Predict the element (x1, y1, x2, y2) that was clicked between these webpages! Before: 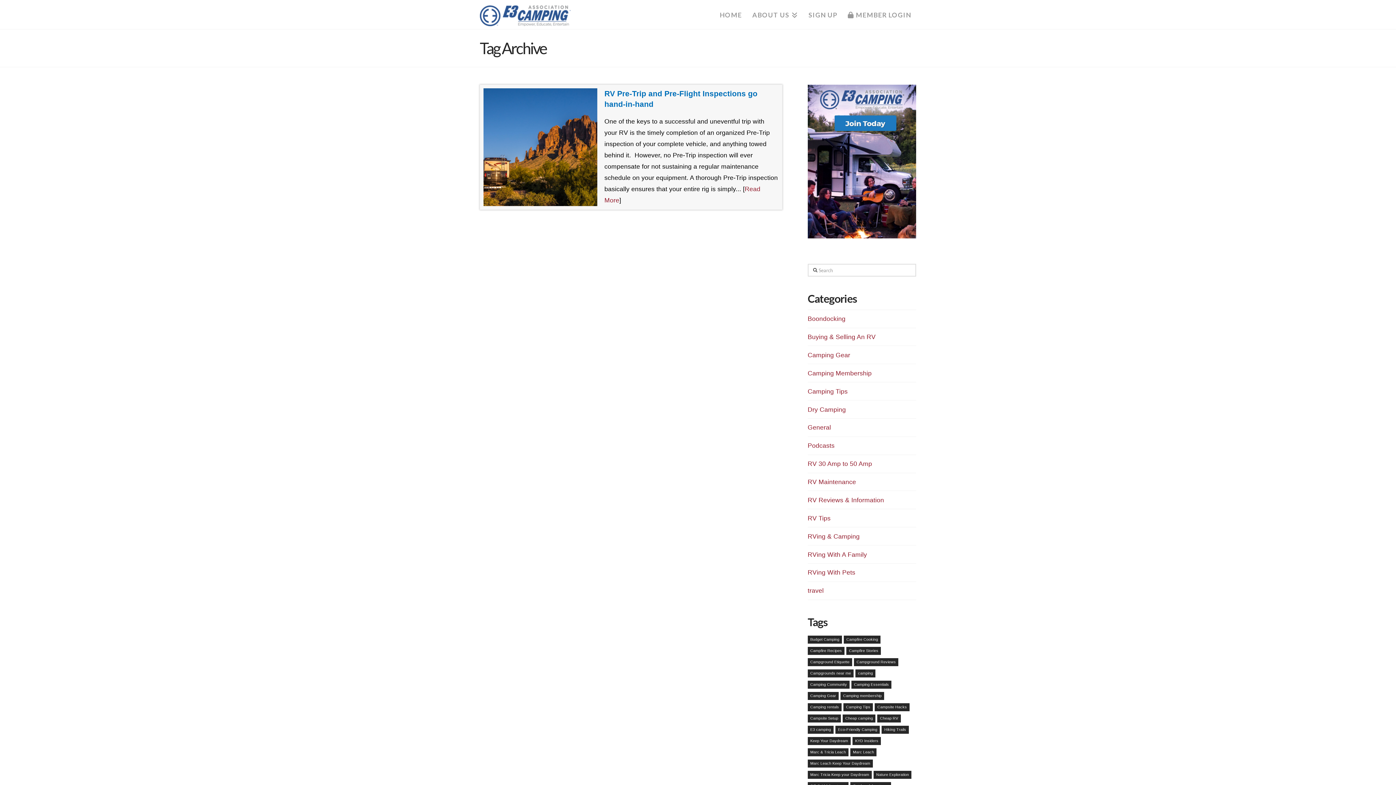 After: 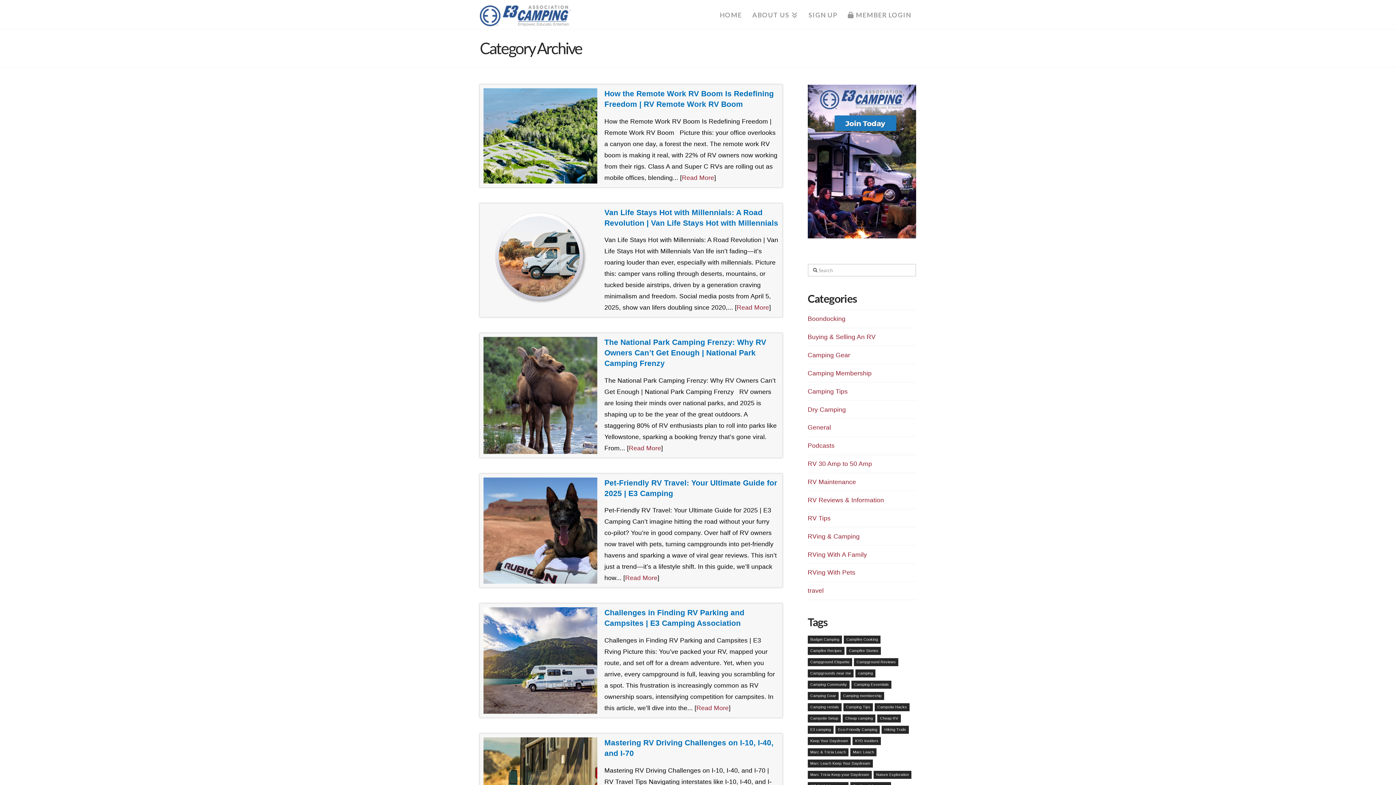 Action: label: RVing & Camping bbox: (807, 531, 859, 541)